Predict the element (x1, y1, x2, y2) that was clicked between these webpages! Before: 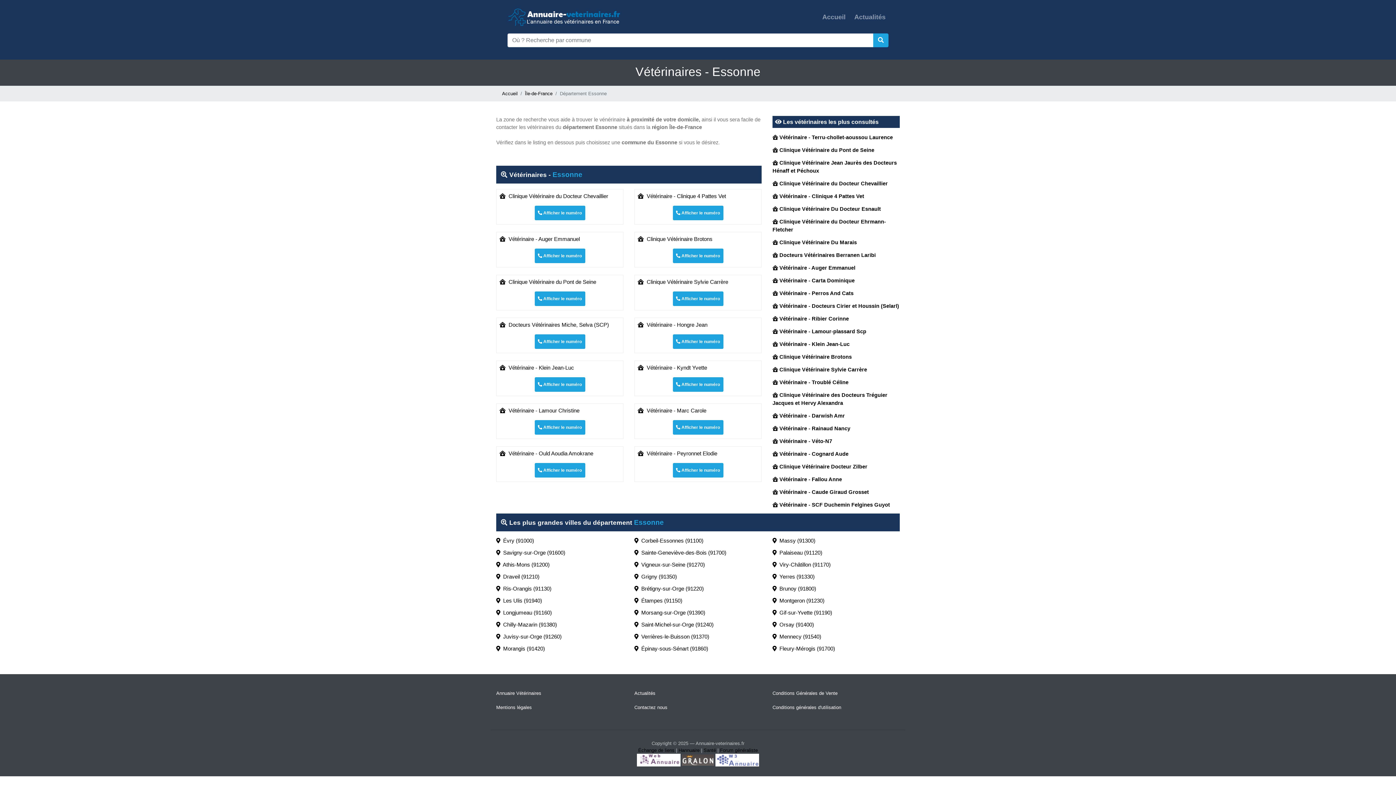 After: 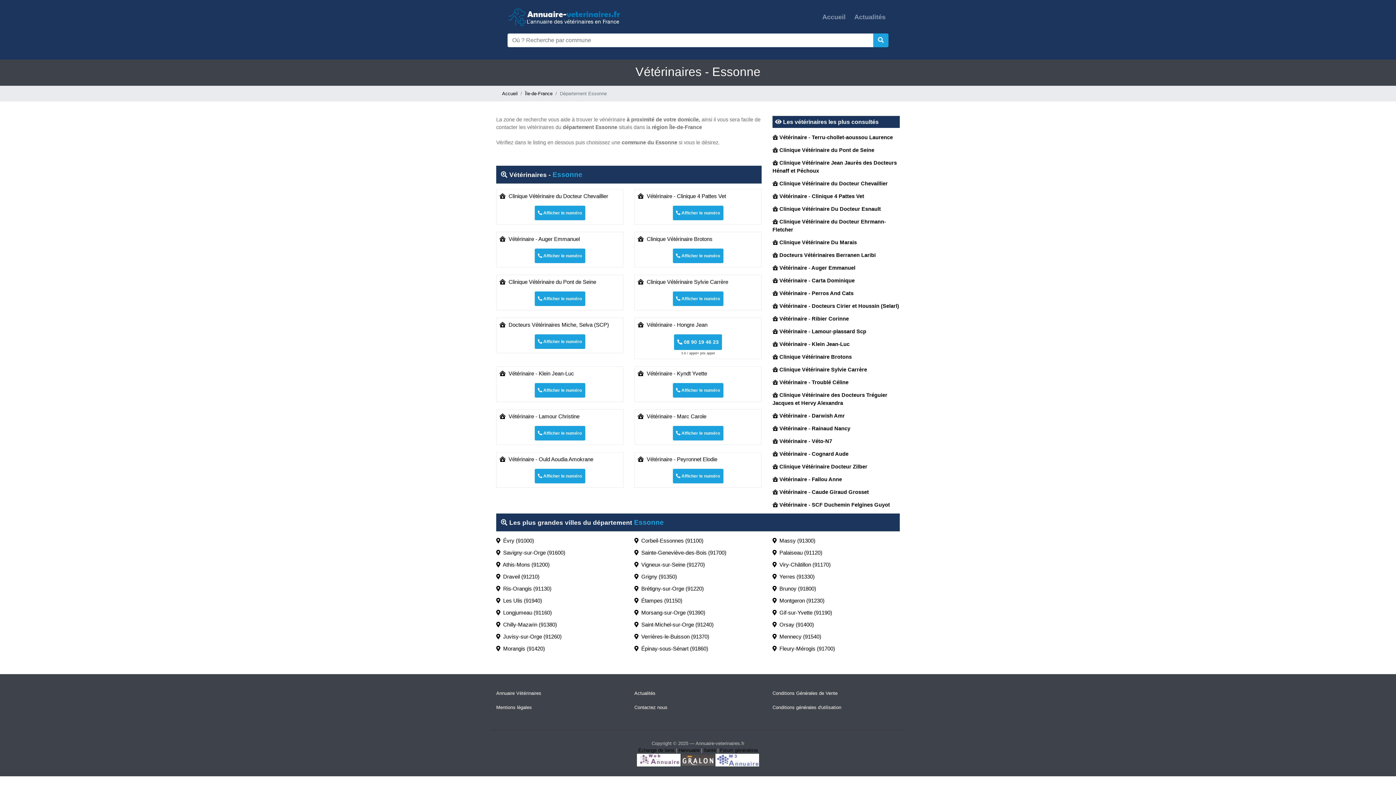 Action: bbox: (672, 334, 723, 349) label:  Afficher le numéro